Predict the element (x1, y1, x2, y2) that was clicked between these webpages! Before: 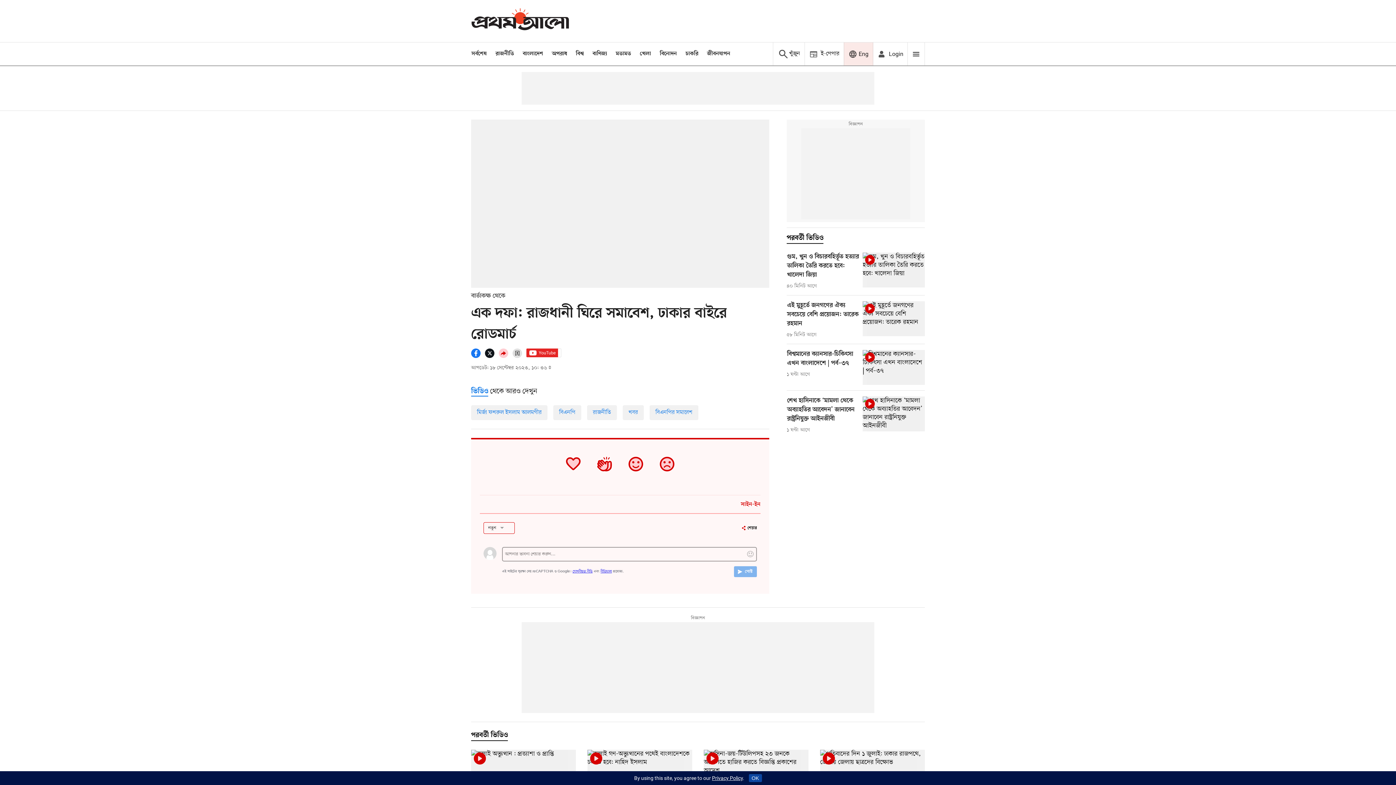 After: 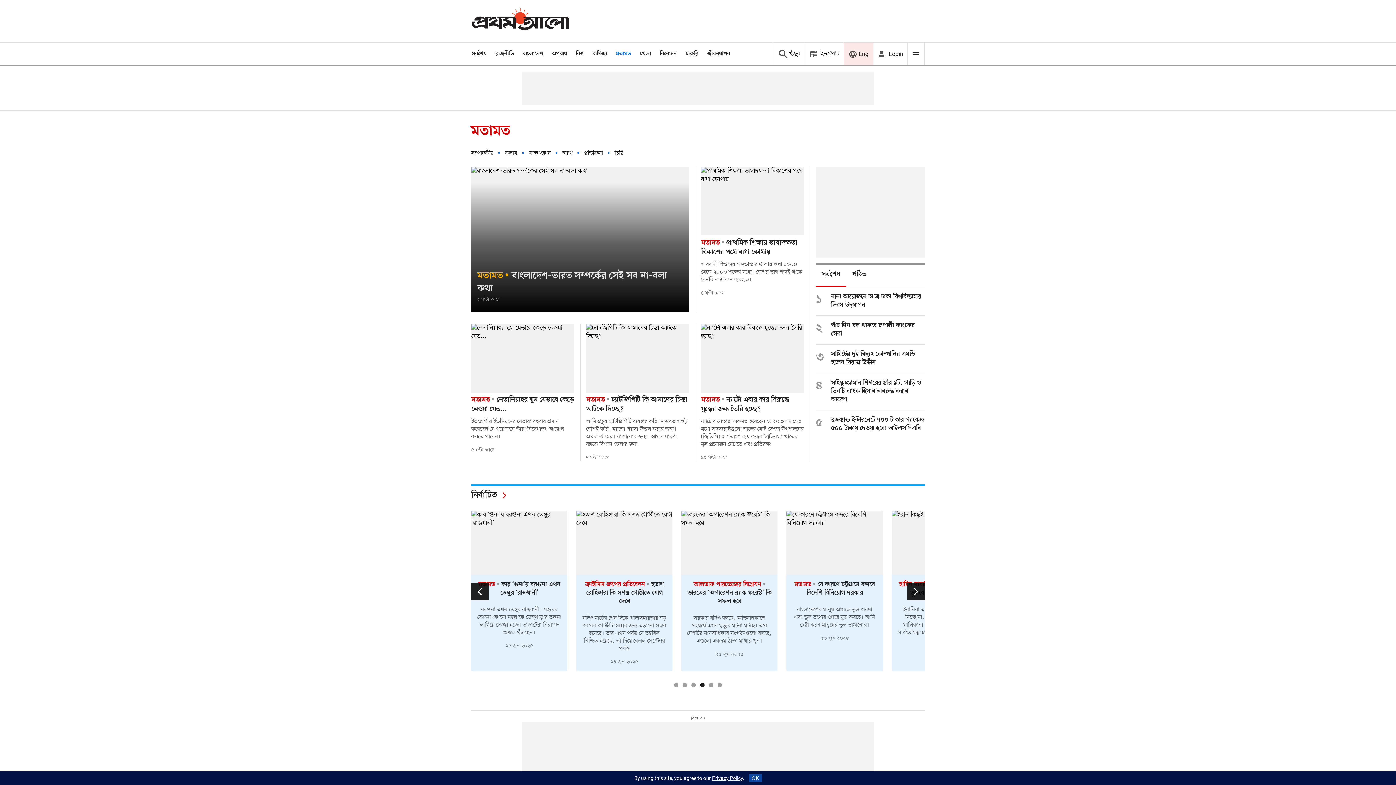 Action: bbox: (616, 50, 631, 57) label: মতামত